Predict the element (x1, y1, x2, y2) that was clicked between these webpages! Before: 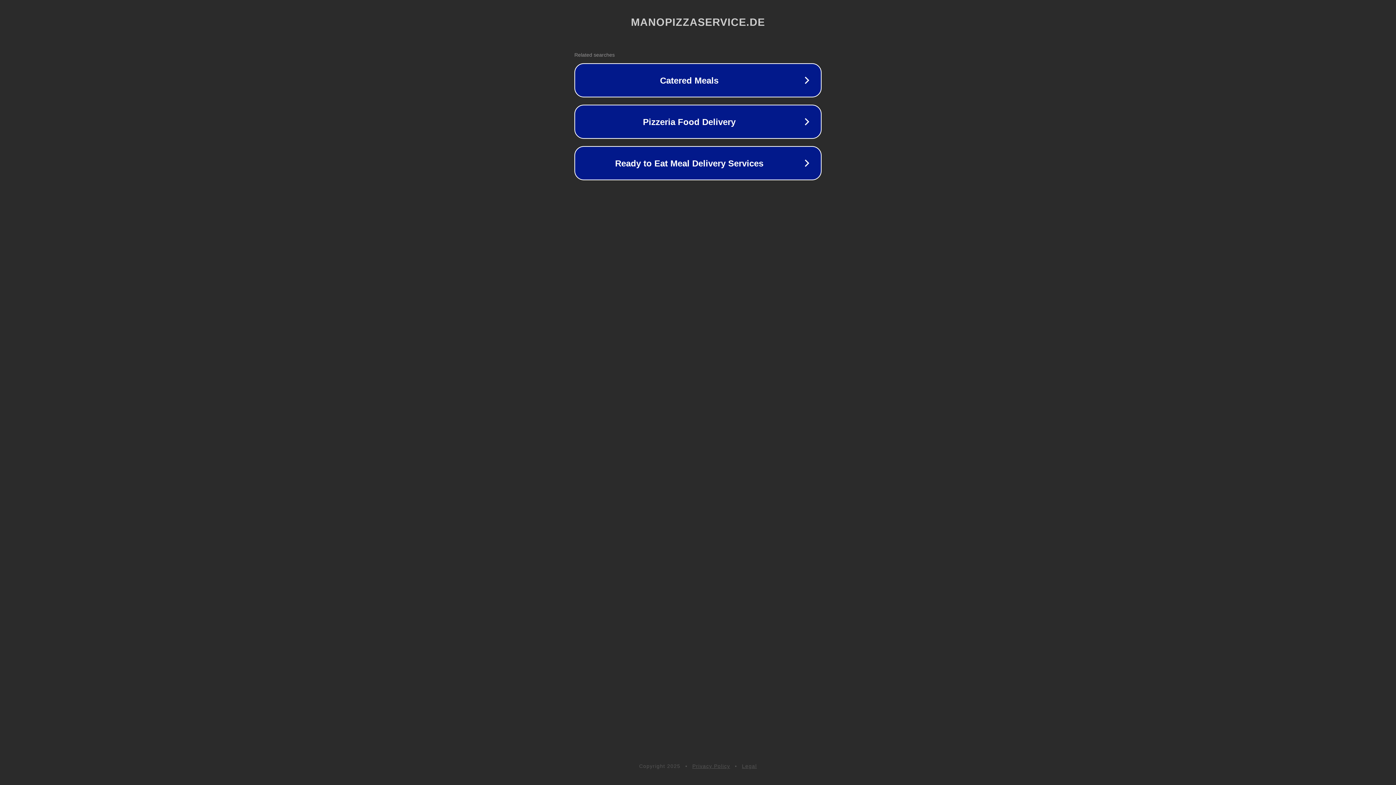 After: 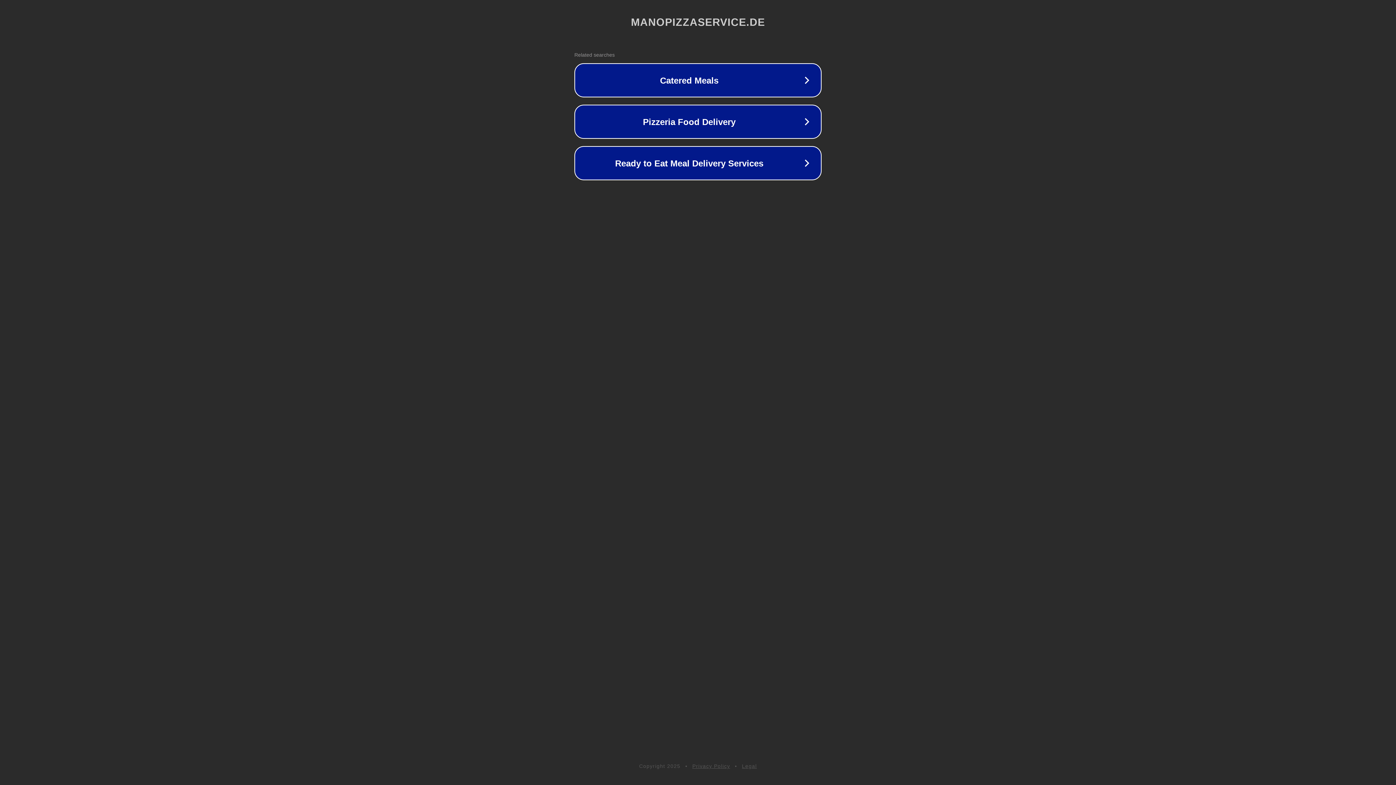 Action: label: Legal bbox: (742, 763, 757, 769)